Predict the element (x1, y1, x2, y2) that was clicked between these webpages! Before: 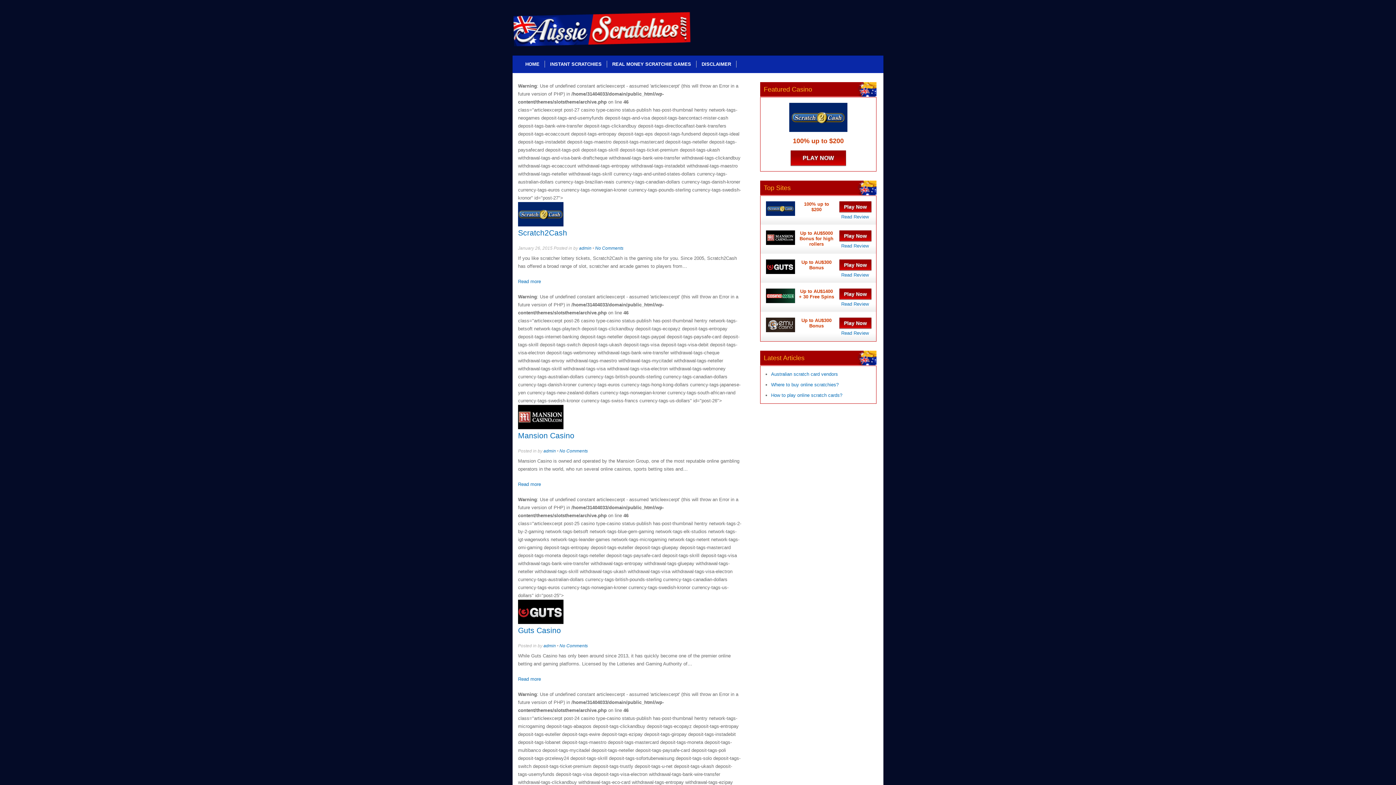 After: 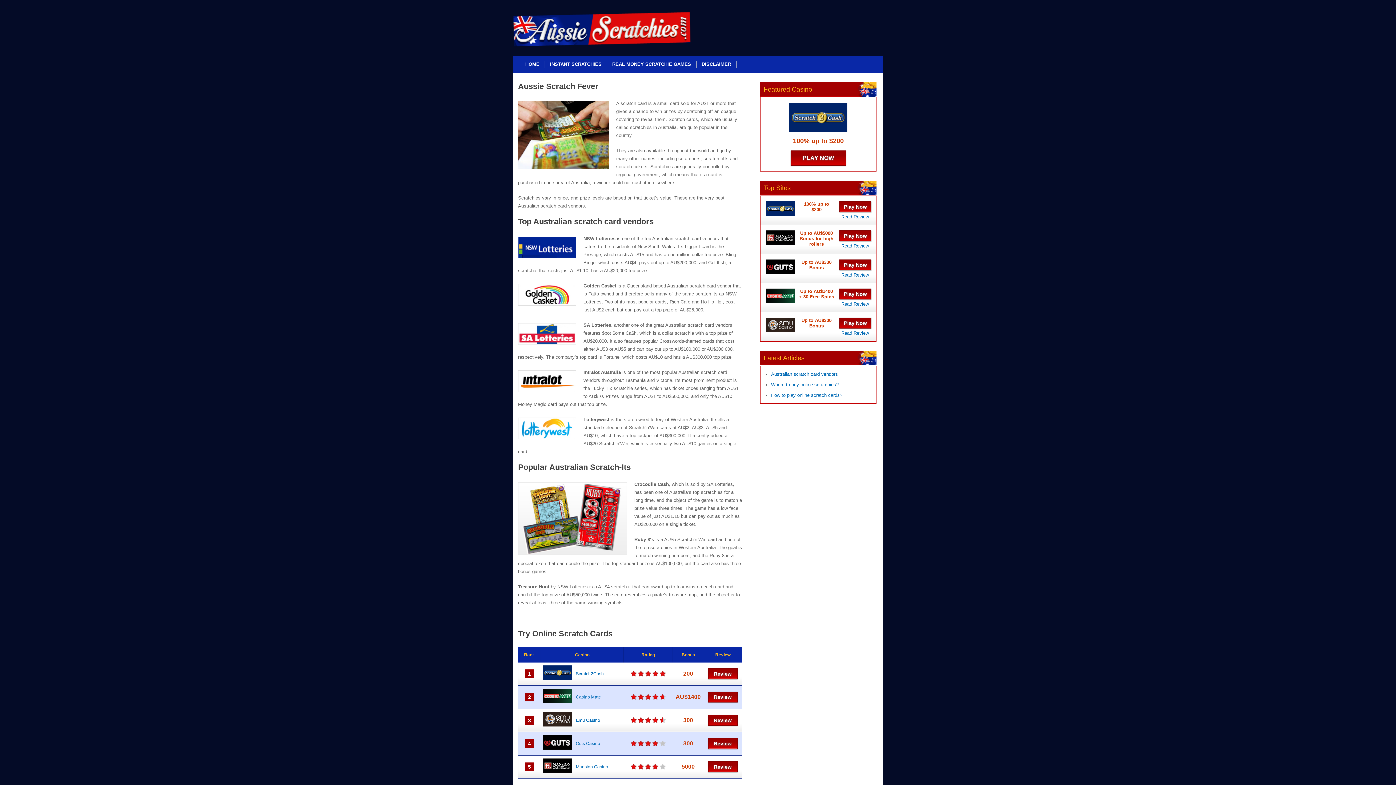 Action: label: Australian scratch card vendors bbox: (771, 371, 838, 377)